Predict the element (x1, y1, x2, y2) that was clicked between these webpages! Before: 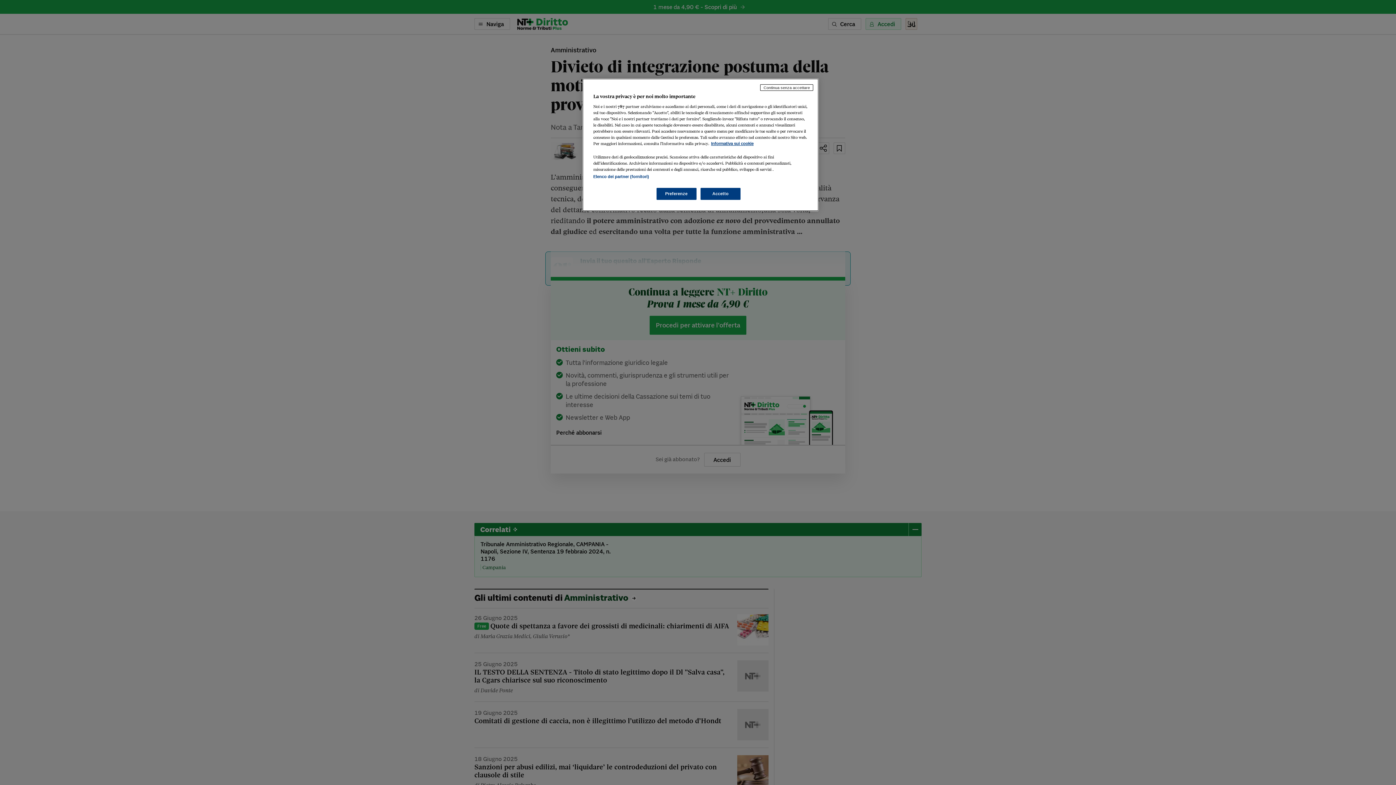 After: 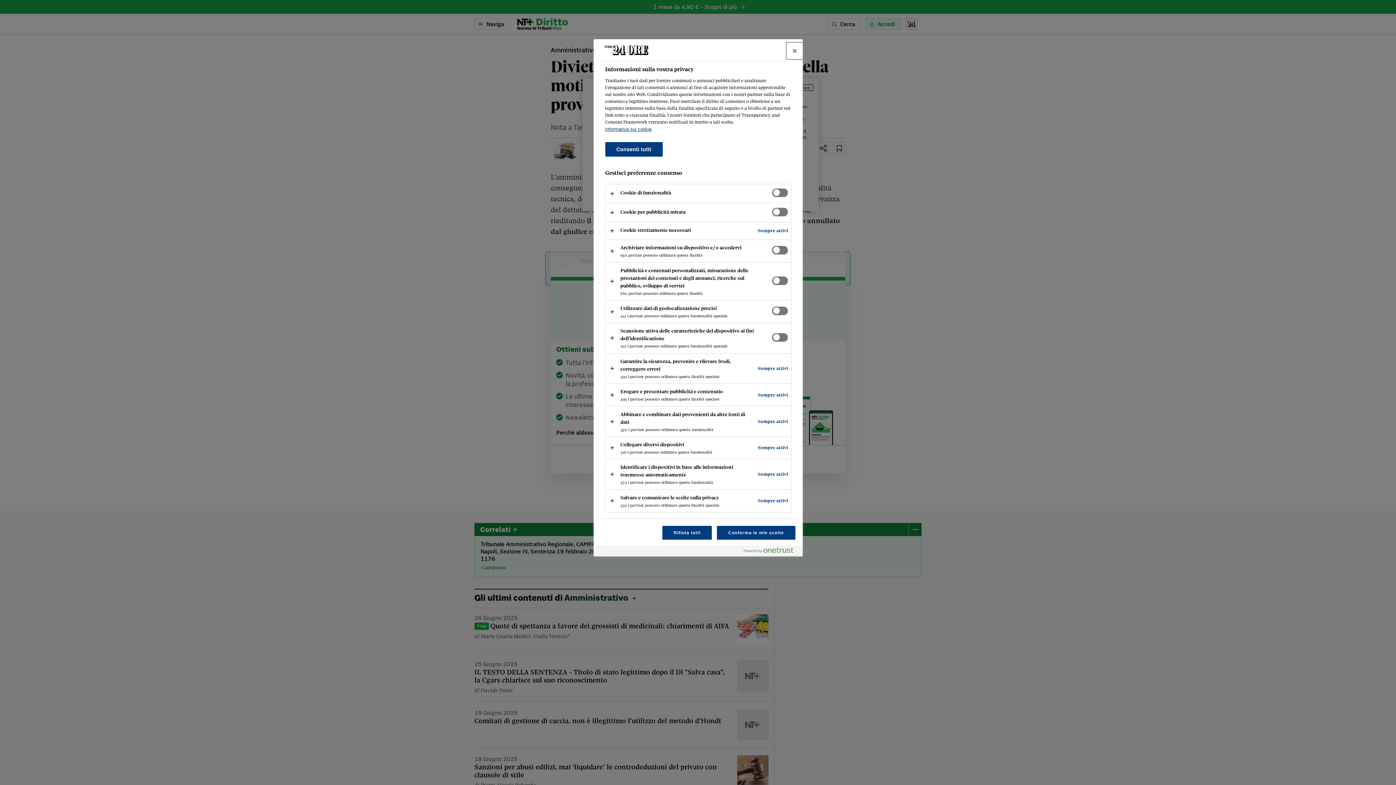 Action: label: Preferenze bbox: (656, 188, 696, 200)